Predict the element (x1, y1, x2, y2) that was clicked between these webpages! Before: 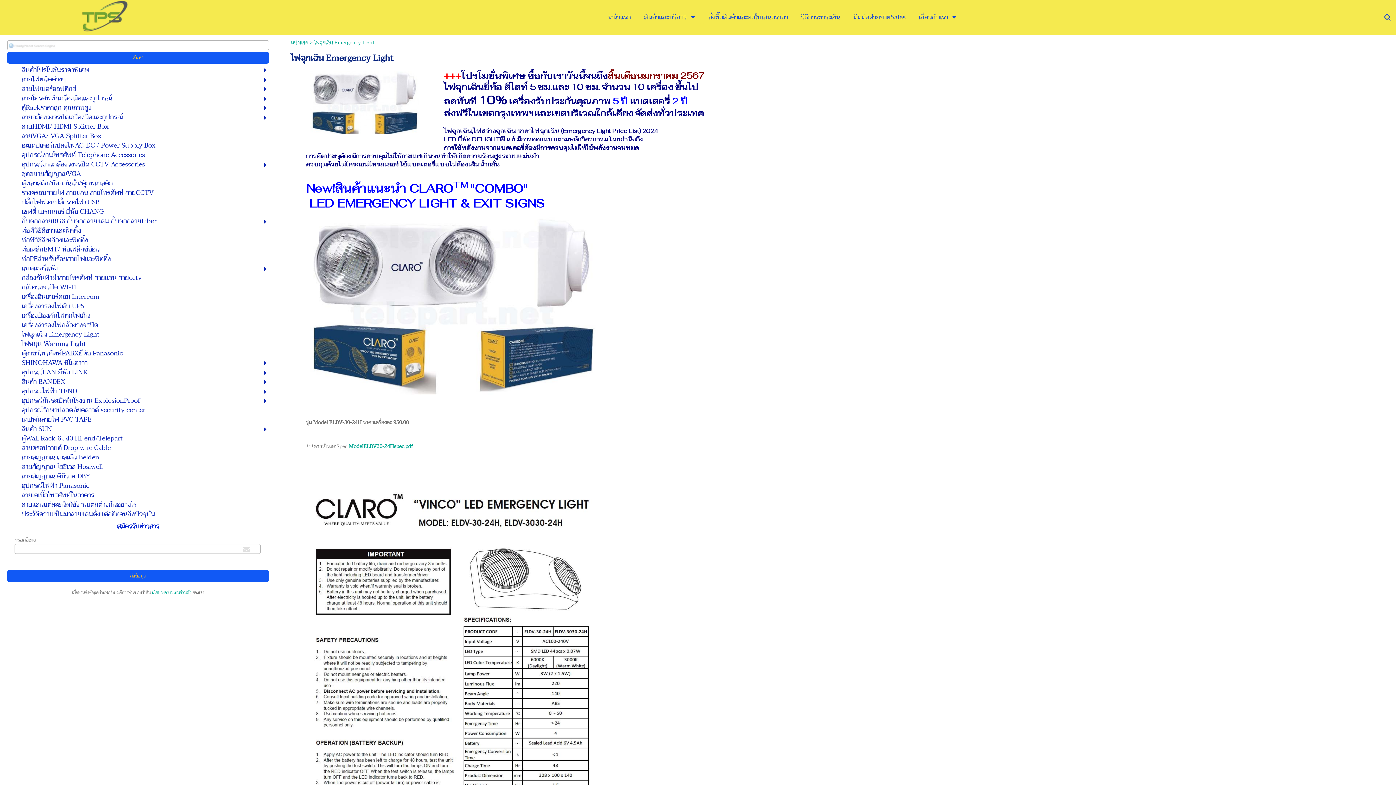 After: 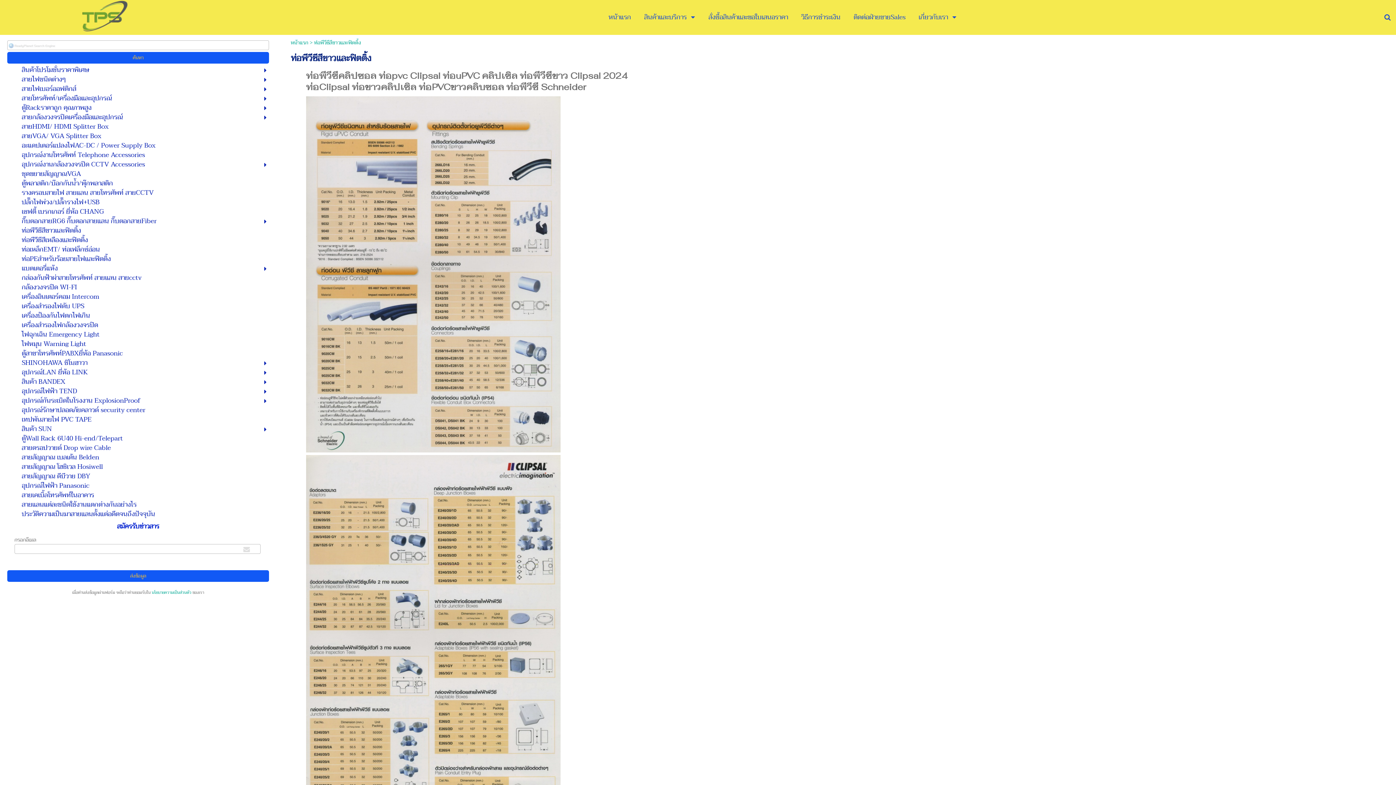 Action: label: ท่อพีวีซีสีขาวและฟิตติ้ง bbox: (21, 226, 232, 234)